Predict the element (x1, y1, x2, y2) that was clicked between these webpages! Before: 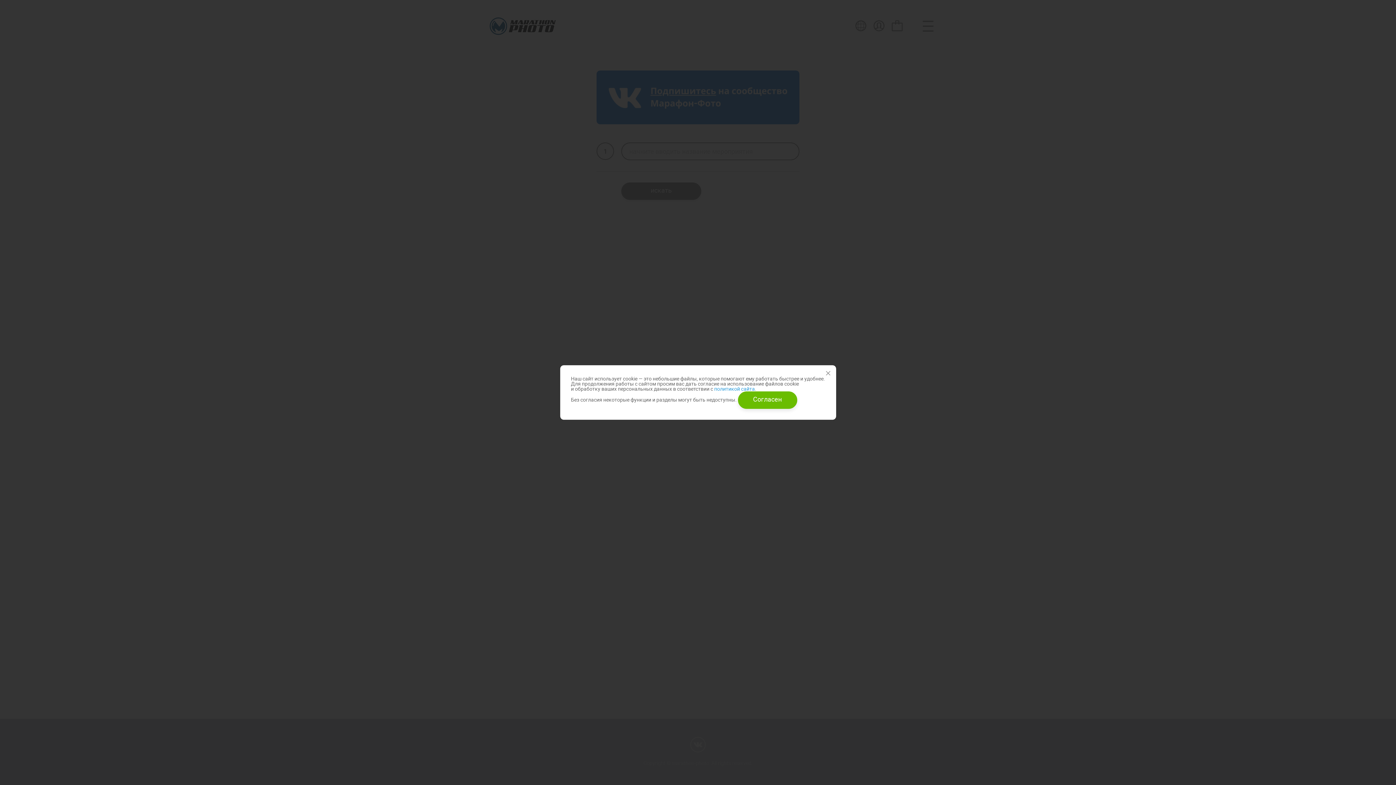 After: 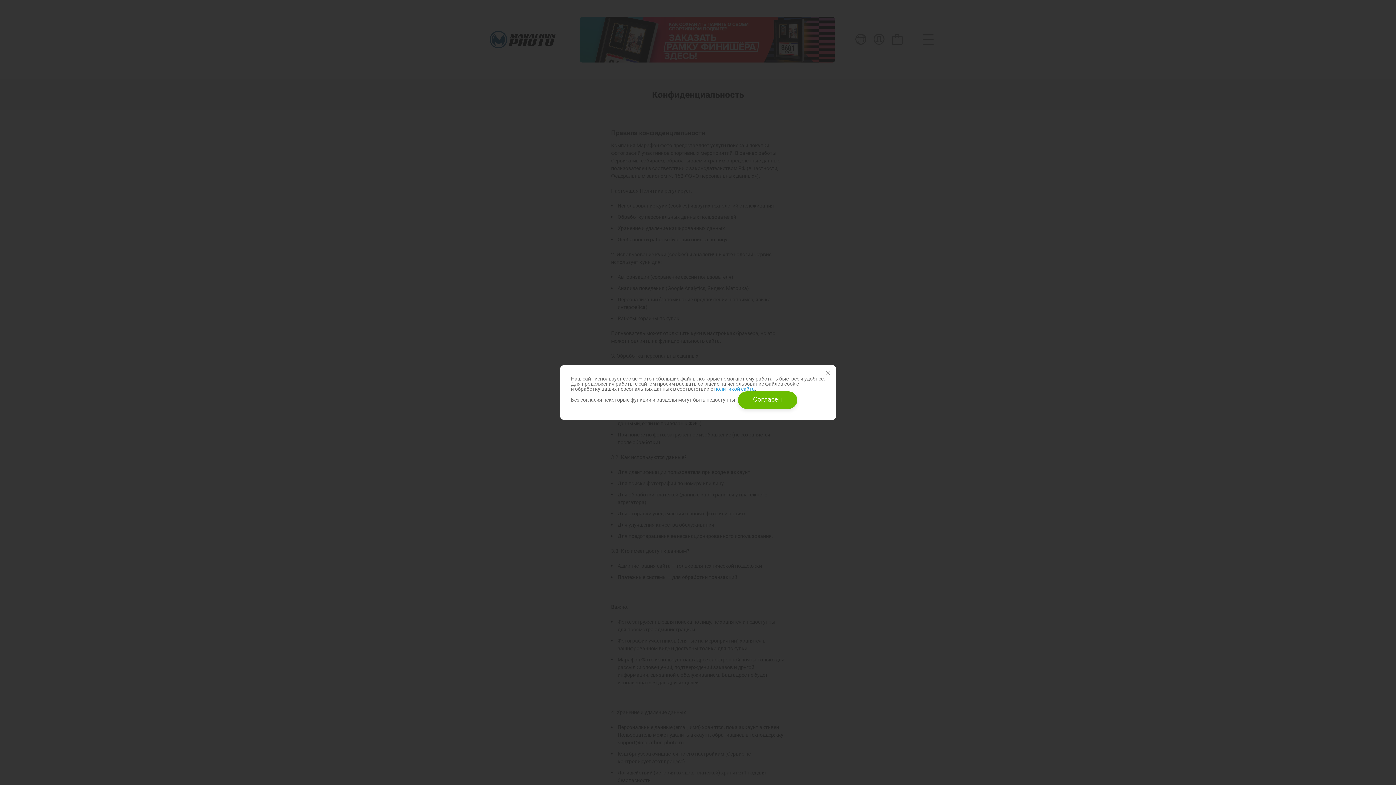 Action: bbox: (713, 385, 755, 392) label:  политикой сайта